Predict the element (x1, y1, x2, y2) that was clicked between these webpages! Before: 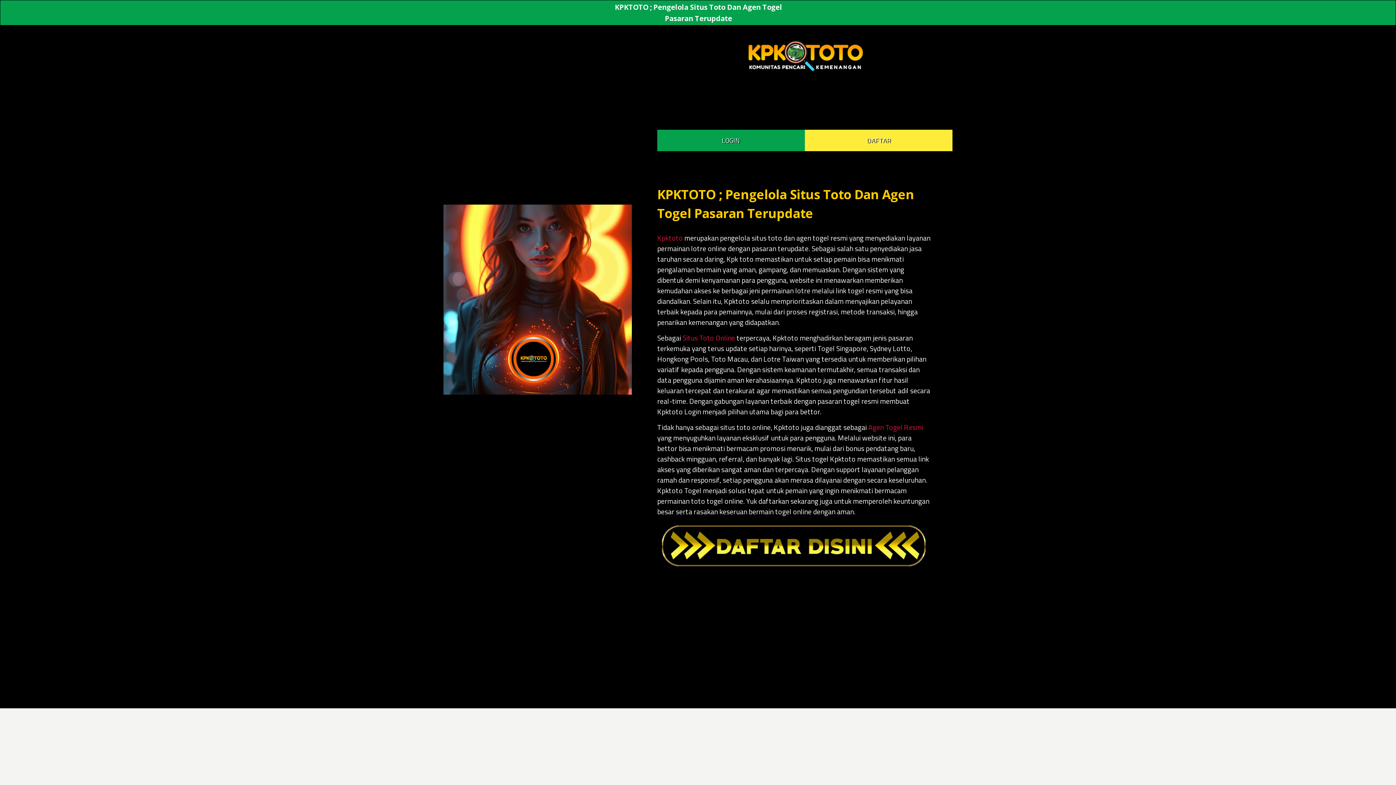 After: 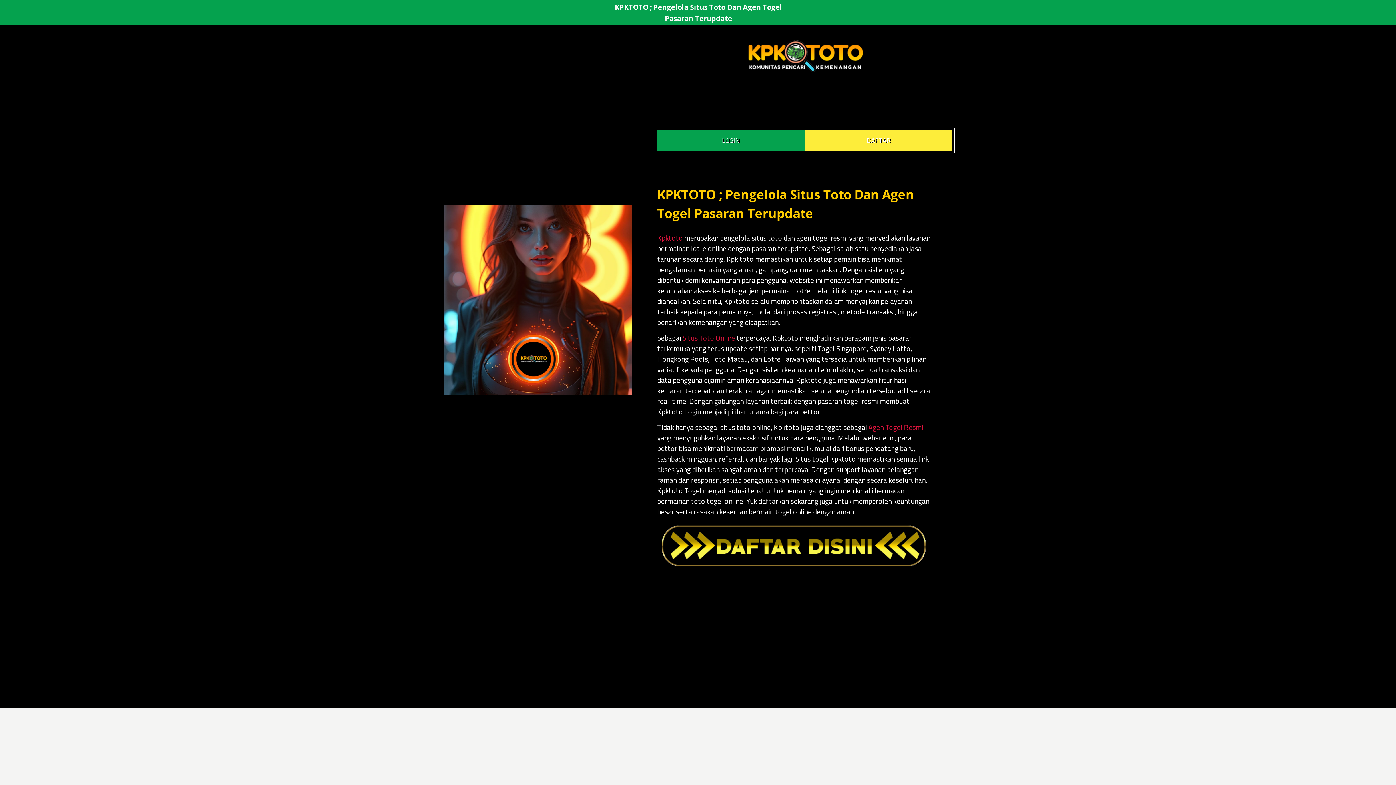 Action: bbox: (805, 129, 952, 151) label: DAFTAR